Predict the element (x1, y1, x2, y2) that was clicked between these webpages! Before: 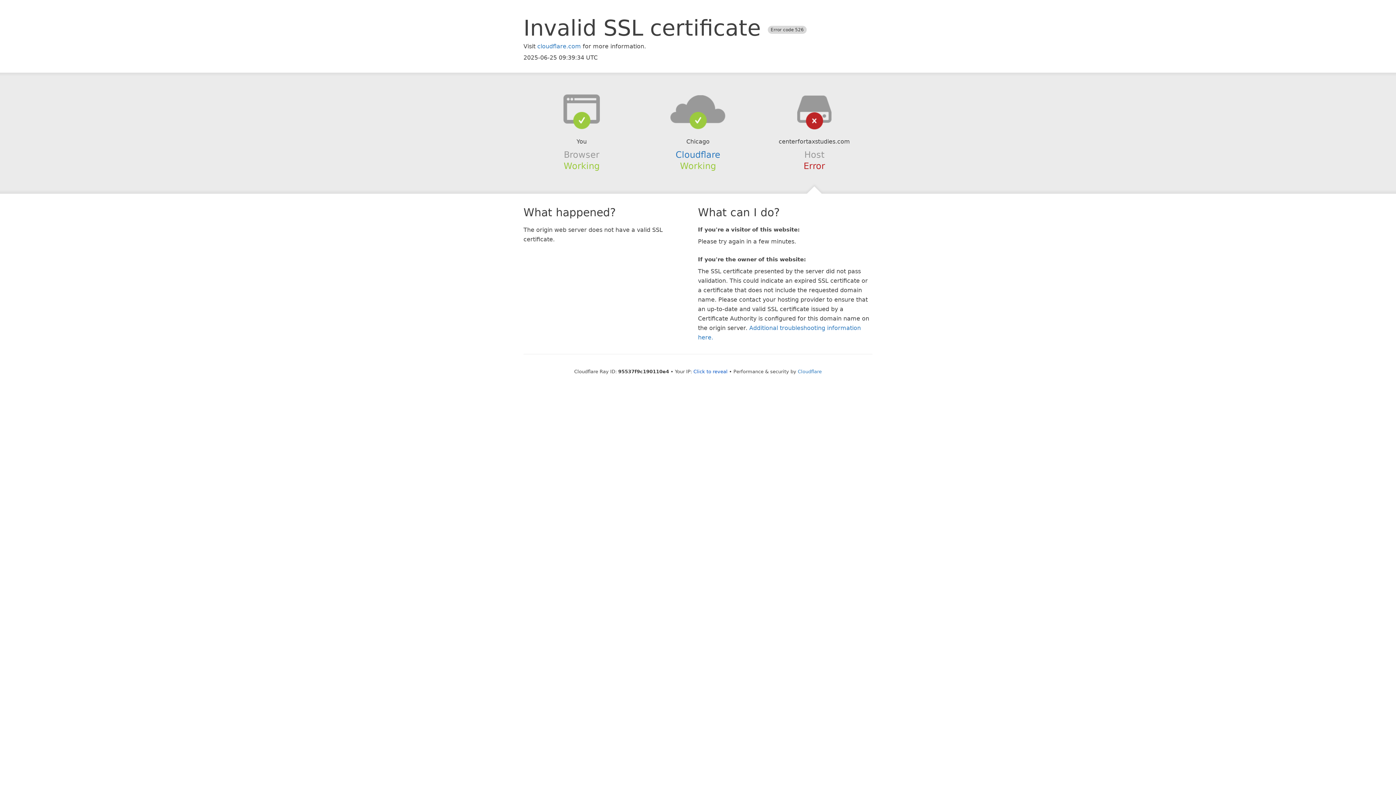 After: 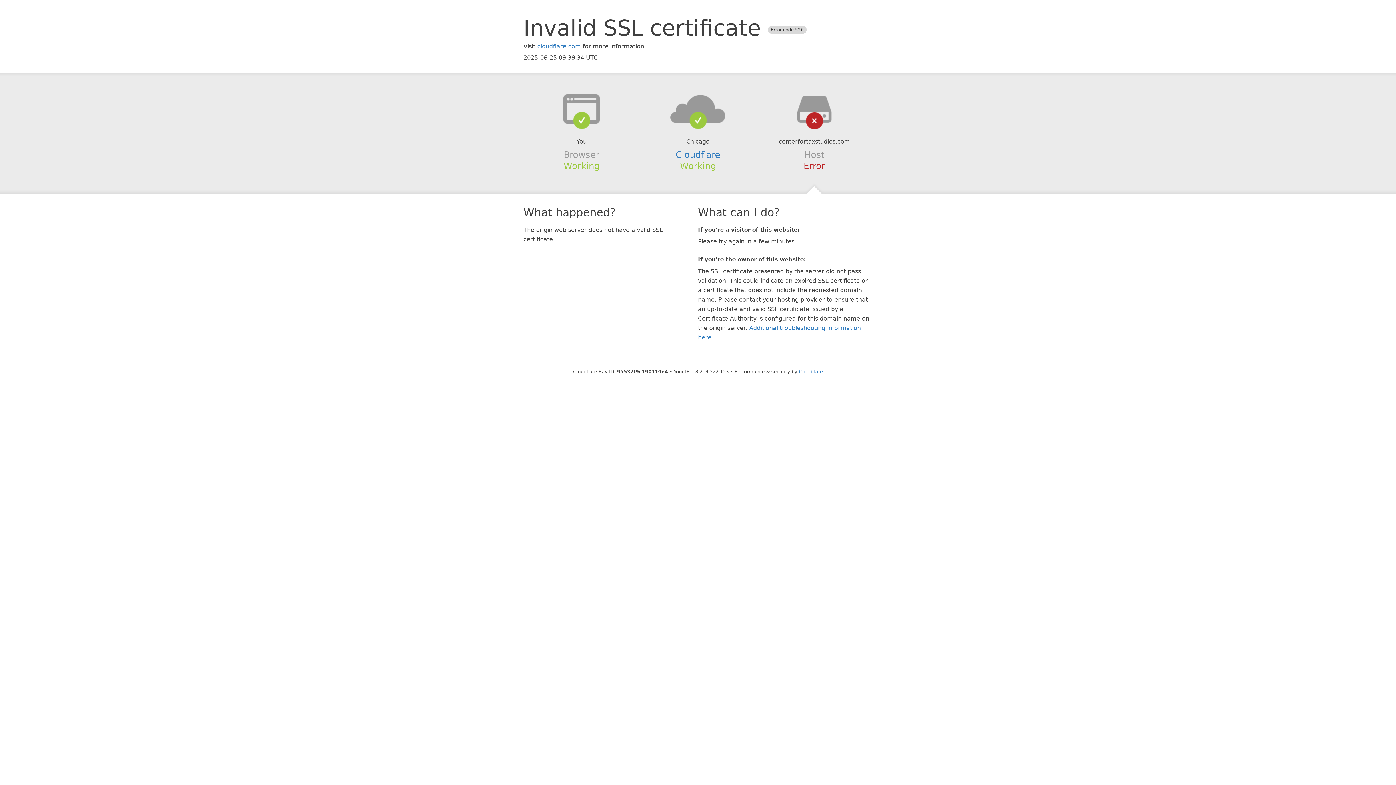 Action: label: Click to reveal bbox: (693, 368, 727, 374)